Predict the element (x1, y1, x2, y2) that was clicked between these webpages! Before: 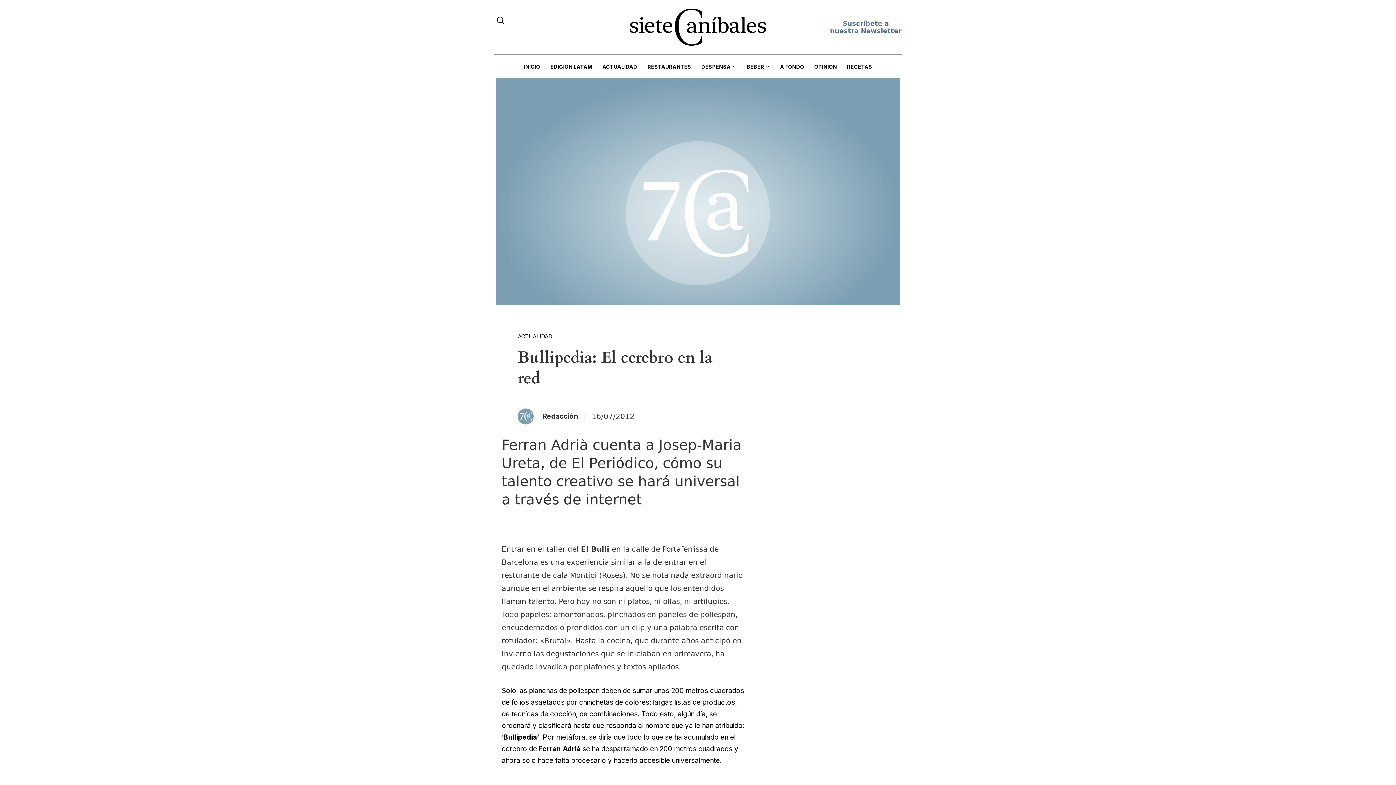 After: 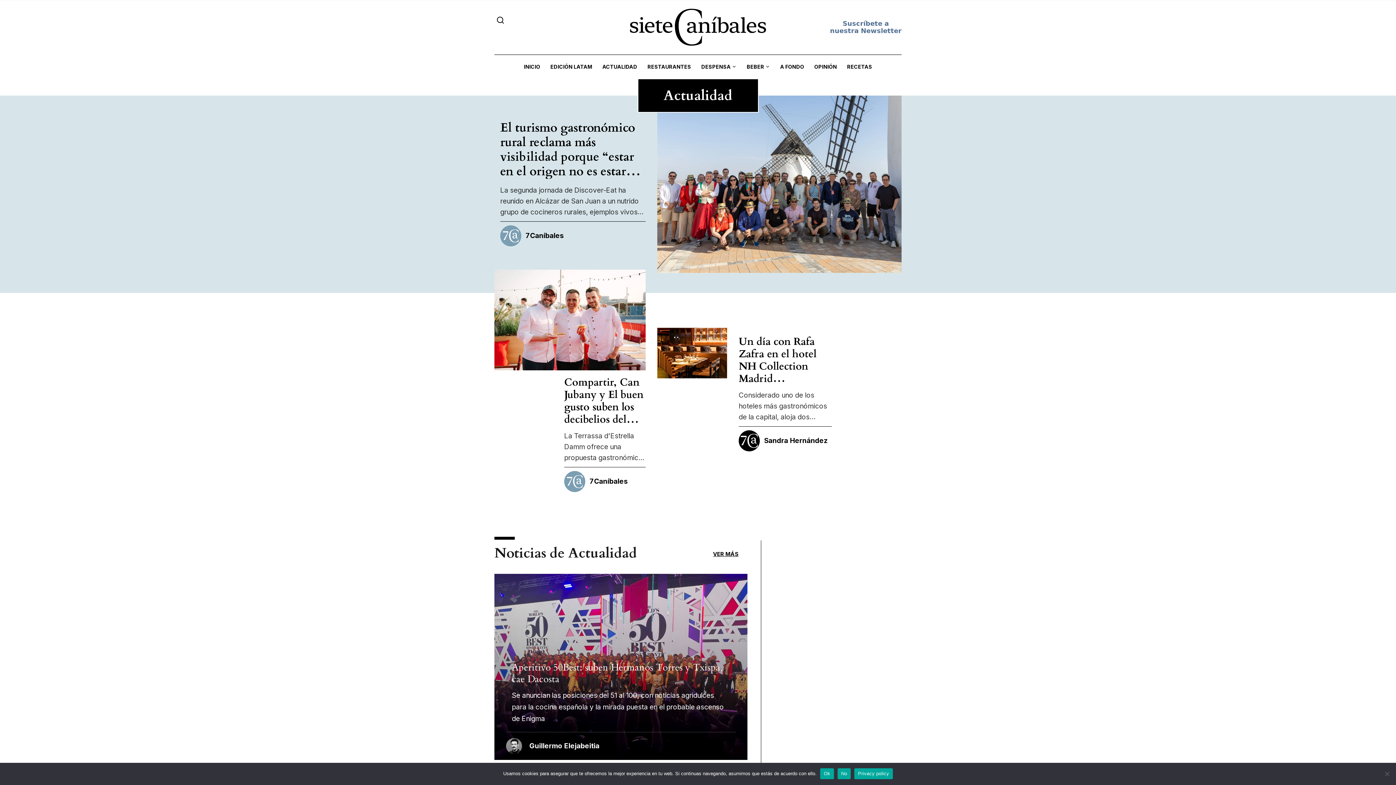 Action: bbox: (597, 54, 642, 78) label: ACTUALIDAD